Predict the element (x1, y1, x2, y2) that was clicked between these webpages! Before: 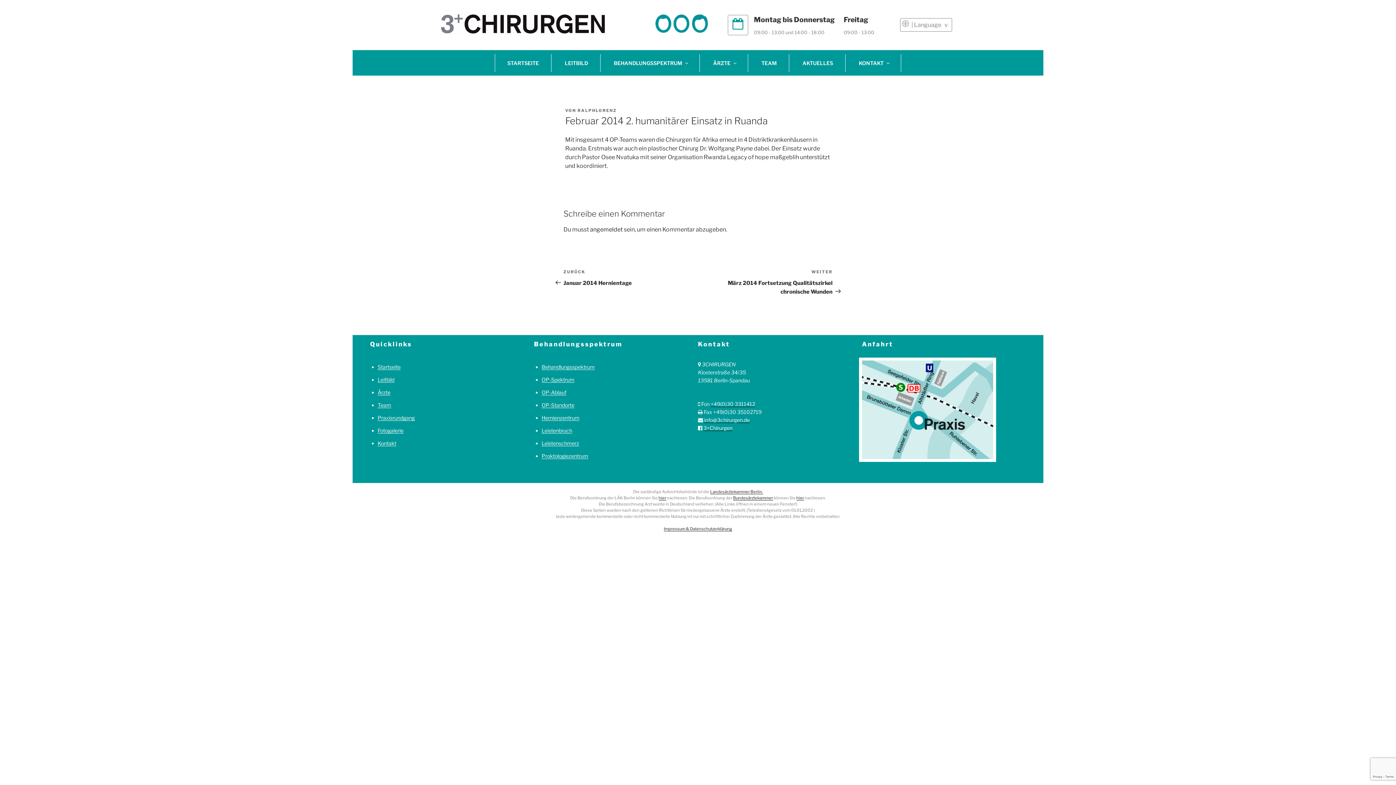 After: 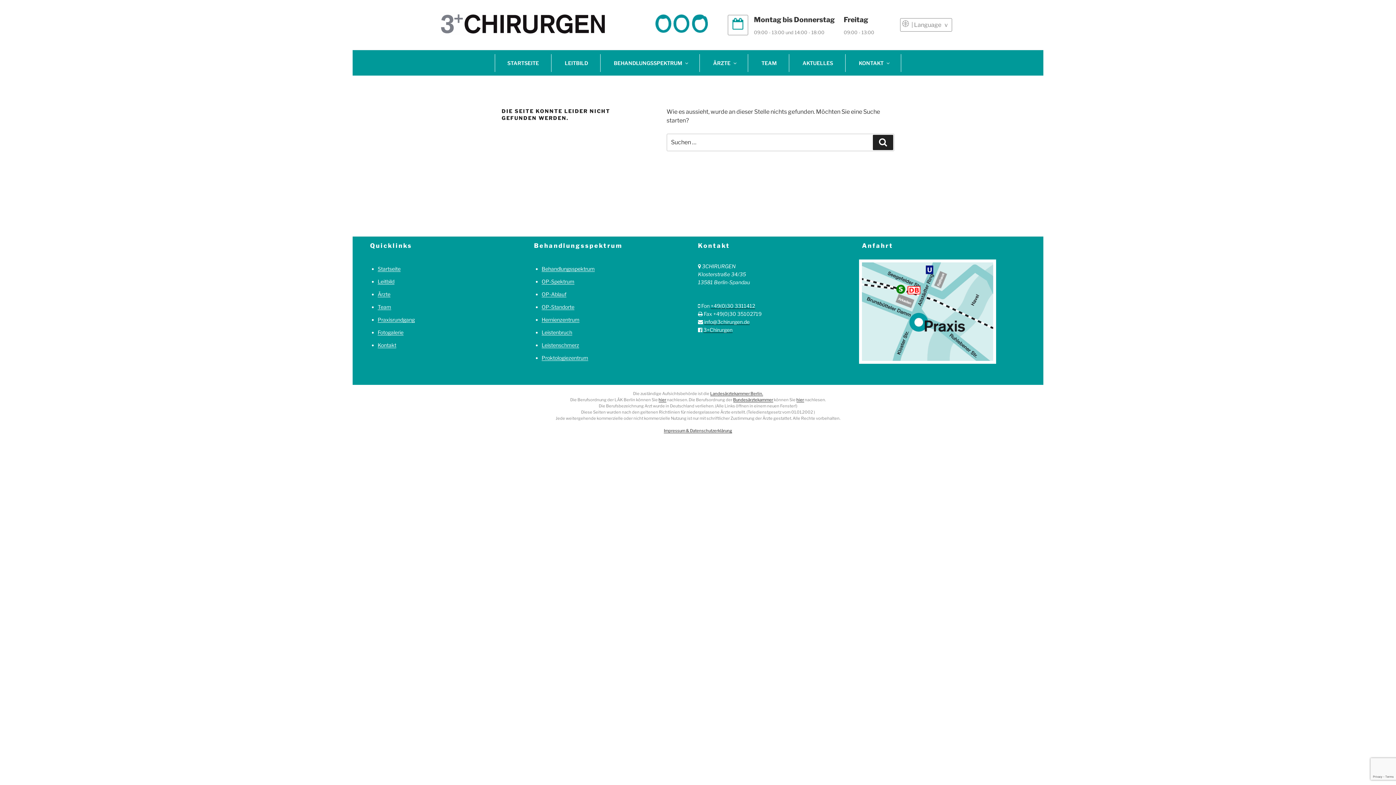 Action: bbox: (377, 427, 403, 433) label: Fotogalerie